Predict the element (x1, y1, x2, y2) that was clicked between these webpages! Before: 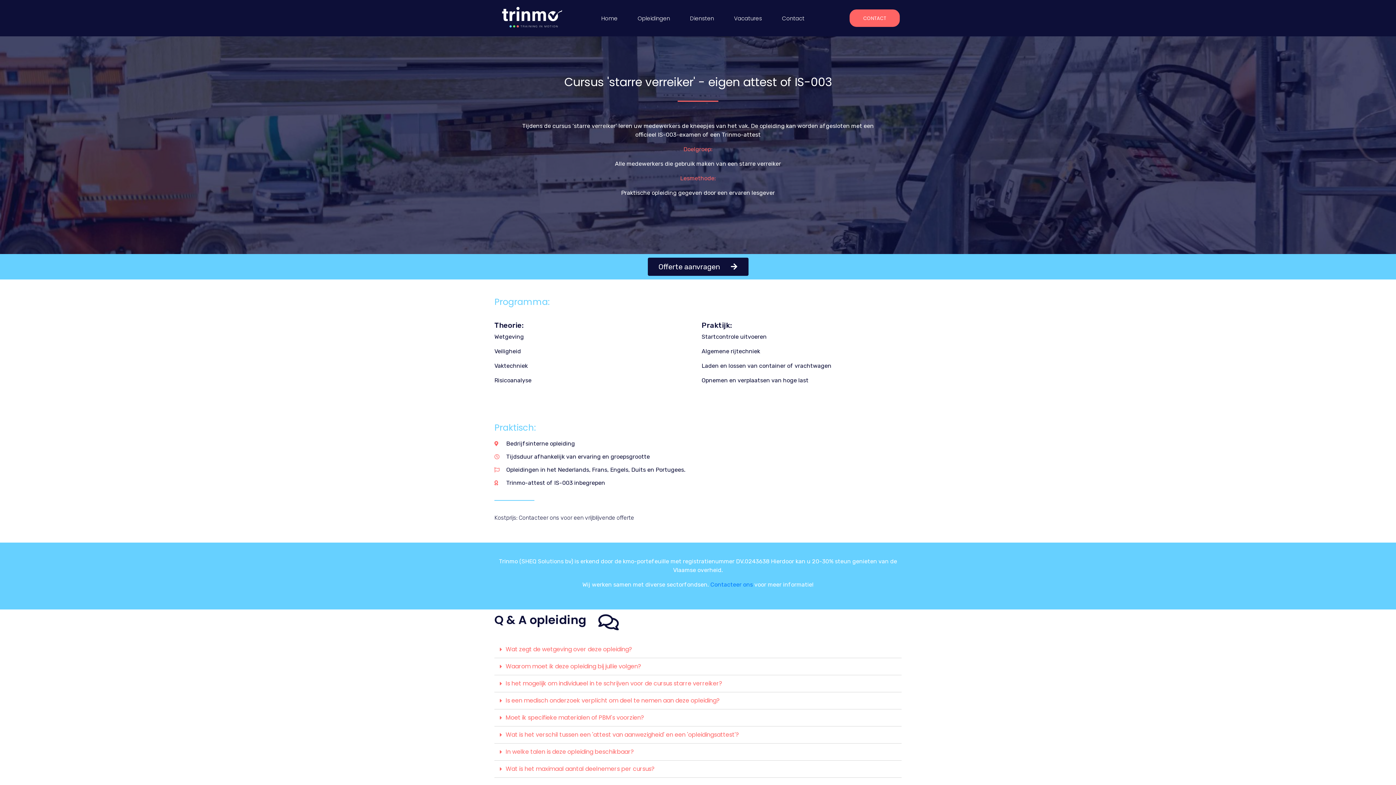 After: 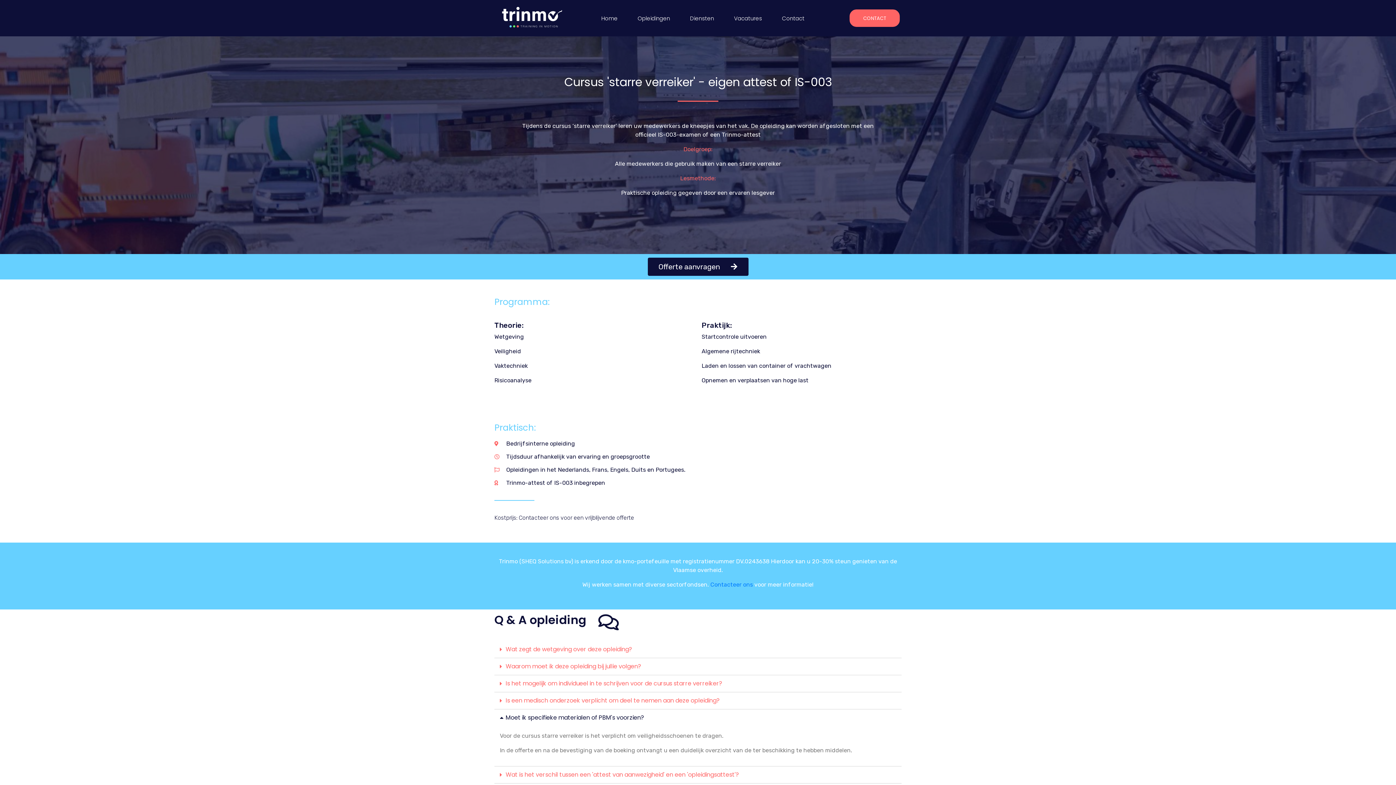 Action: label: Moet ik specifieke materialen of PBM's voorzien? bbox: (505, 713, 644, 722)